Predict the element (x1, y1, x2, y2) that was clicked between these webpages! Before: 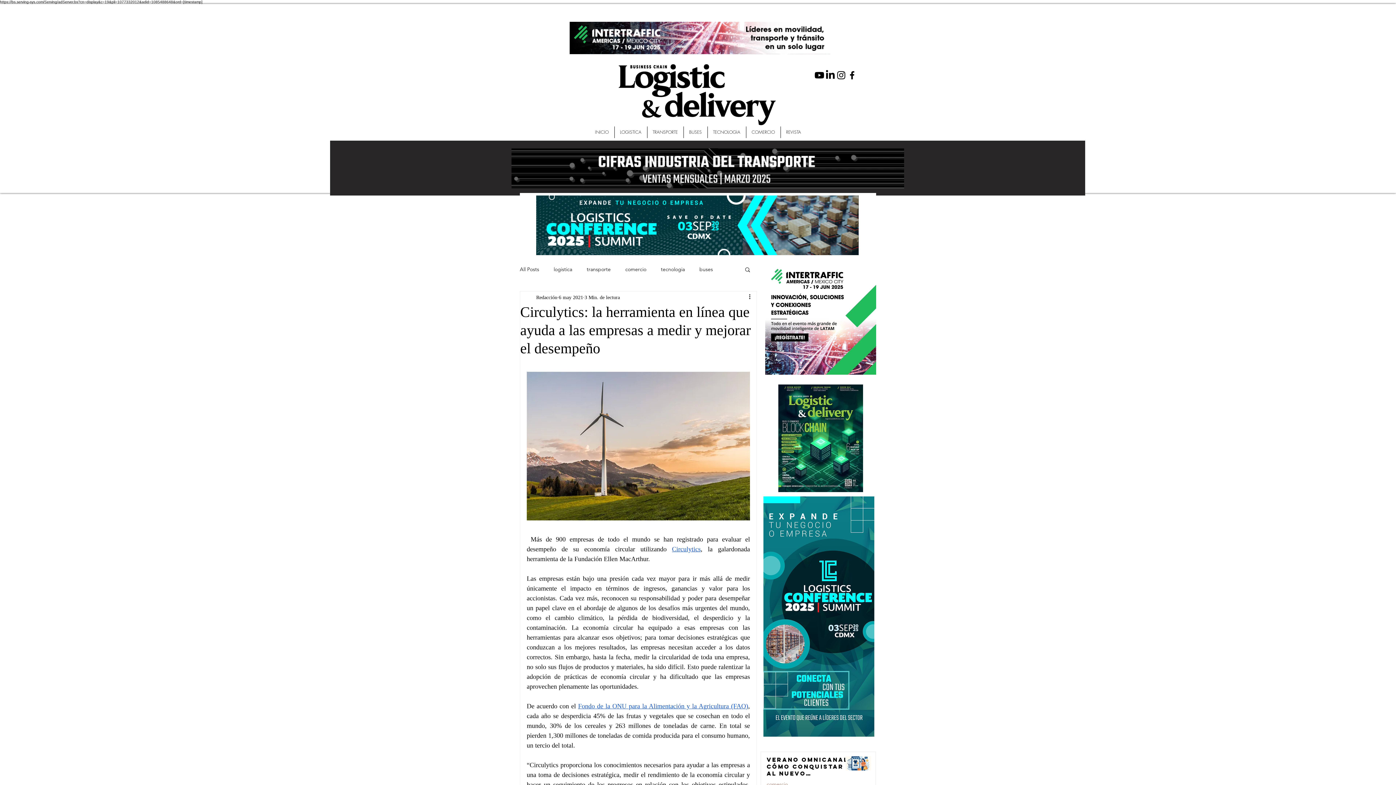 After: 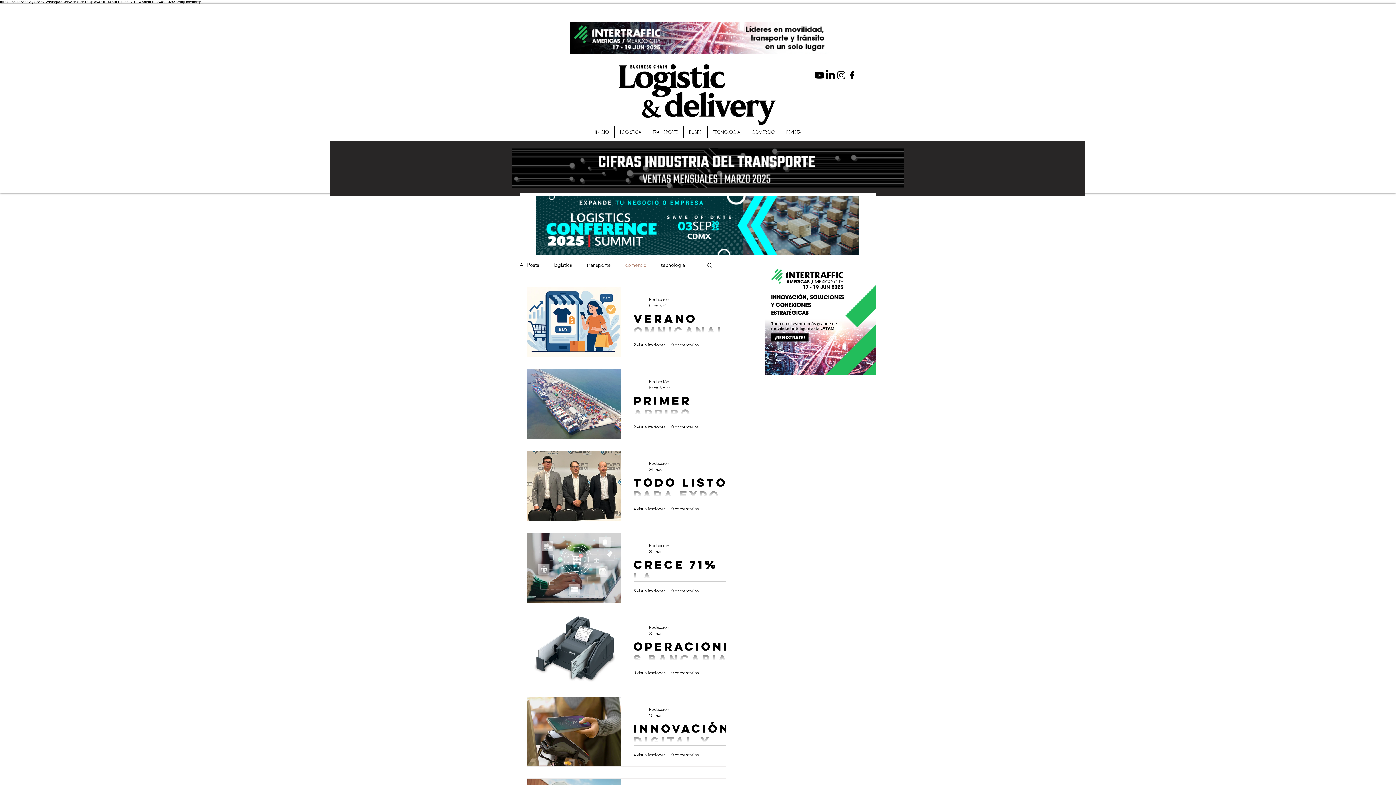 Action: bbox: (625, 266, 646, 272) label: comercio